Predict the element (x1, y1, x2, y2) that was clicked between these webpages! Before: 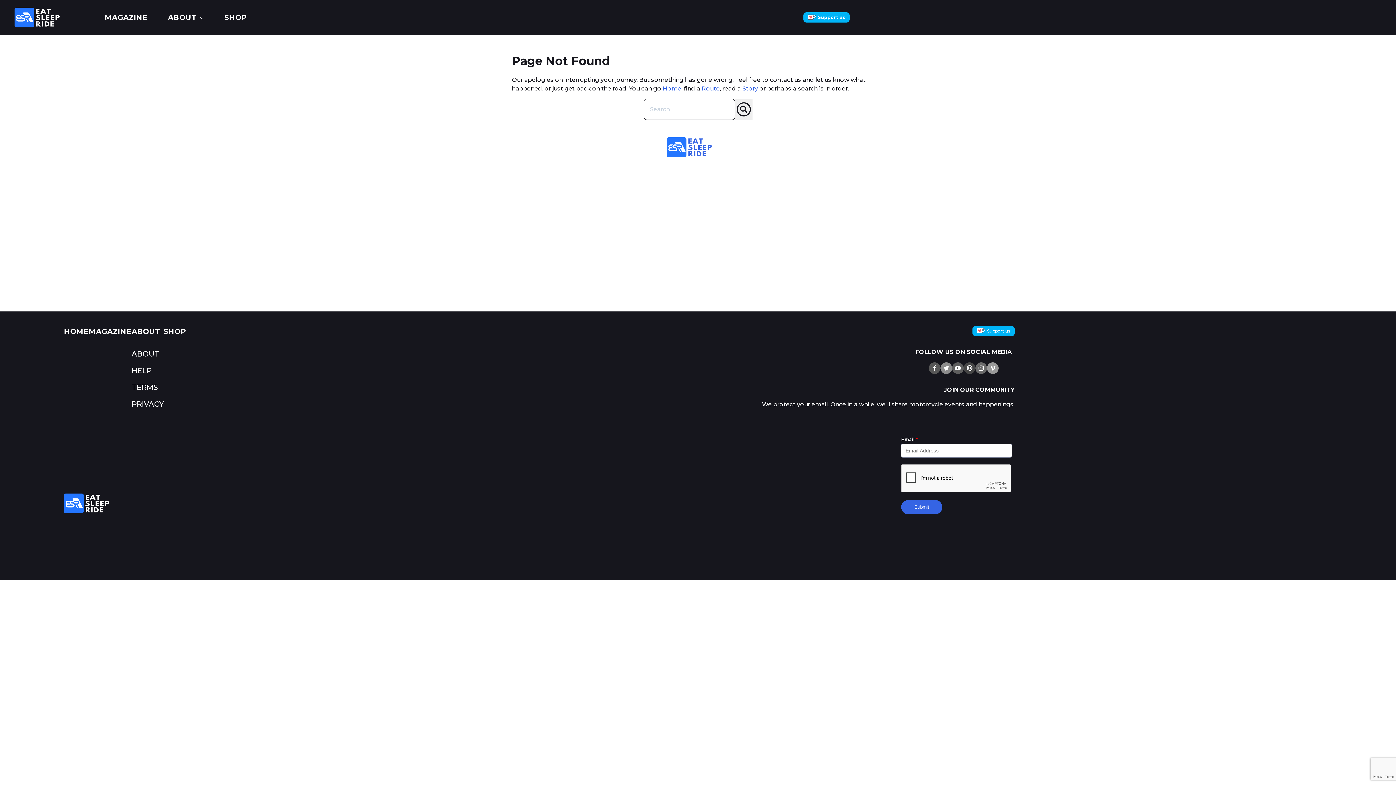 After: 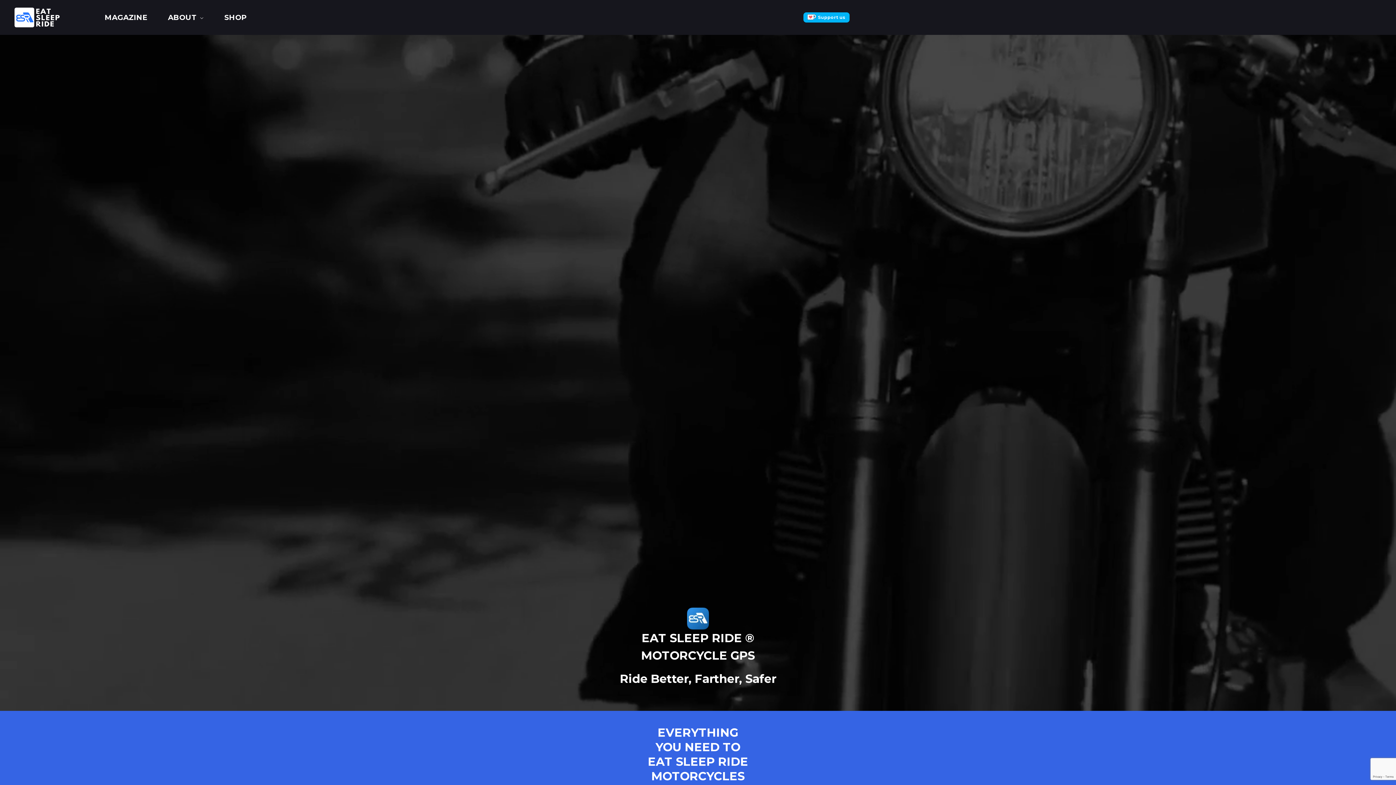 Action: bbox: (14, 0, 94, 34)